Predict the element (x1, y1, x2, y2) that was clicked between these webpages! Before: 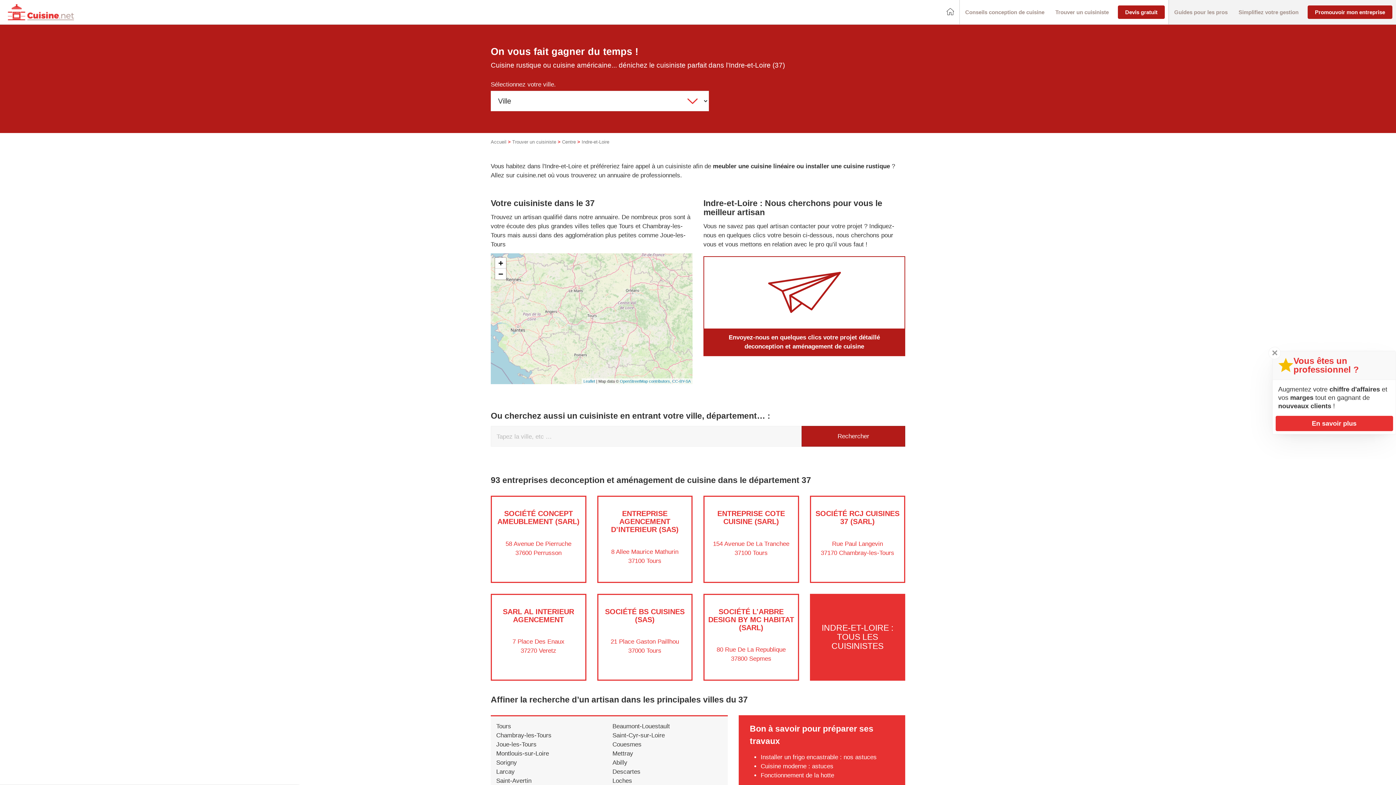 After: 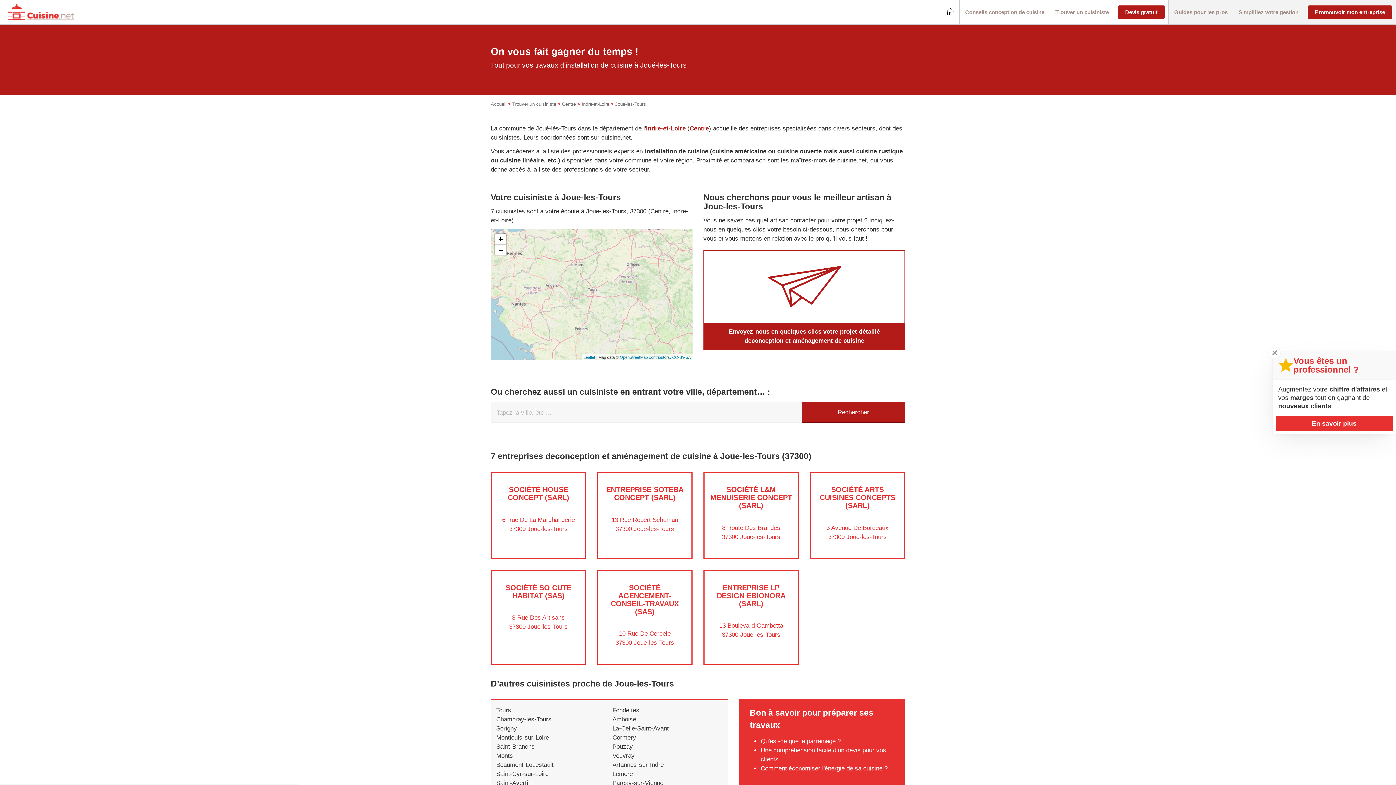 Action: label: Joue-les-Tours bbox: (496, 741, 536, 748)